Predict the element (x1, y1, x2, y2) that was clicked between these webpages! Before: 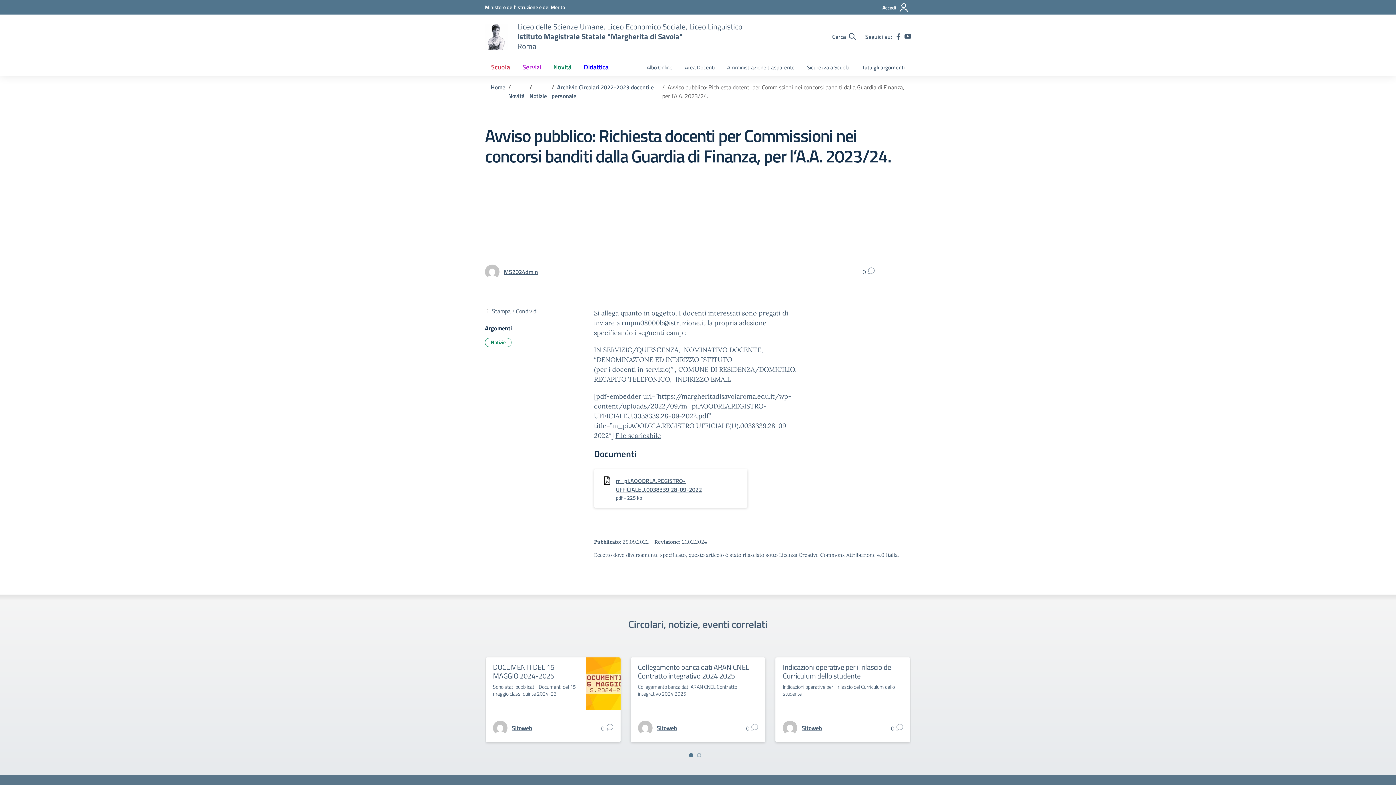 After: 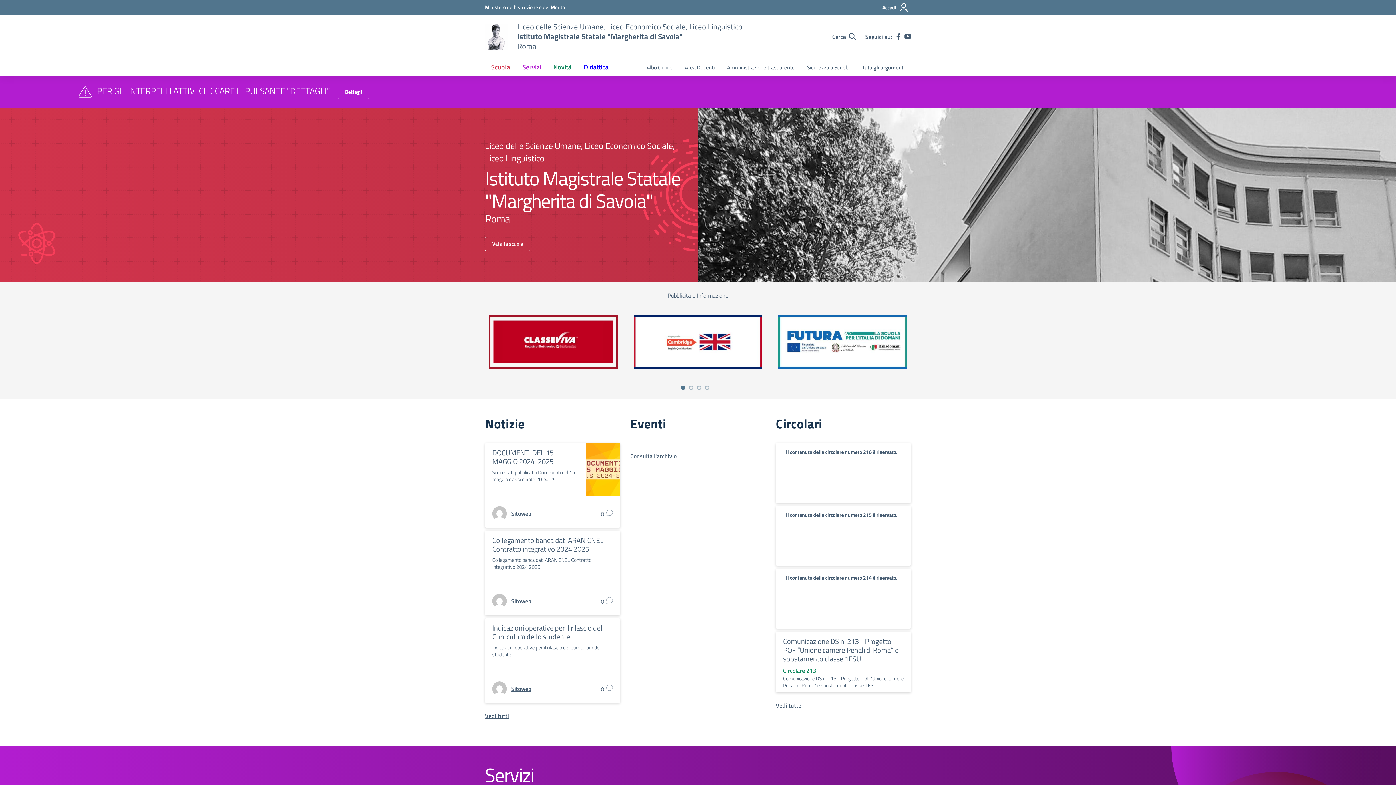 Action: label: Vai alla homepage bbox: (517, 21, 742, 51)